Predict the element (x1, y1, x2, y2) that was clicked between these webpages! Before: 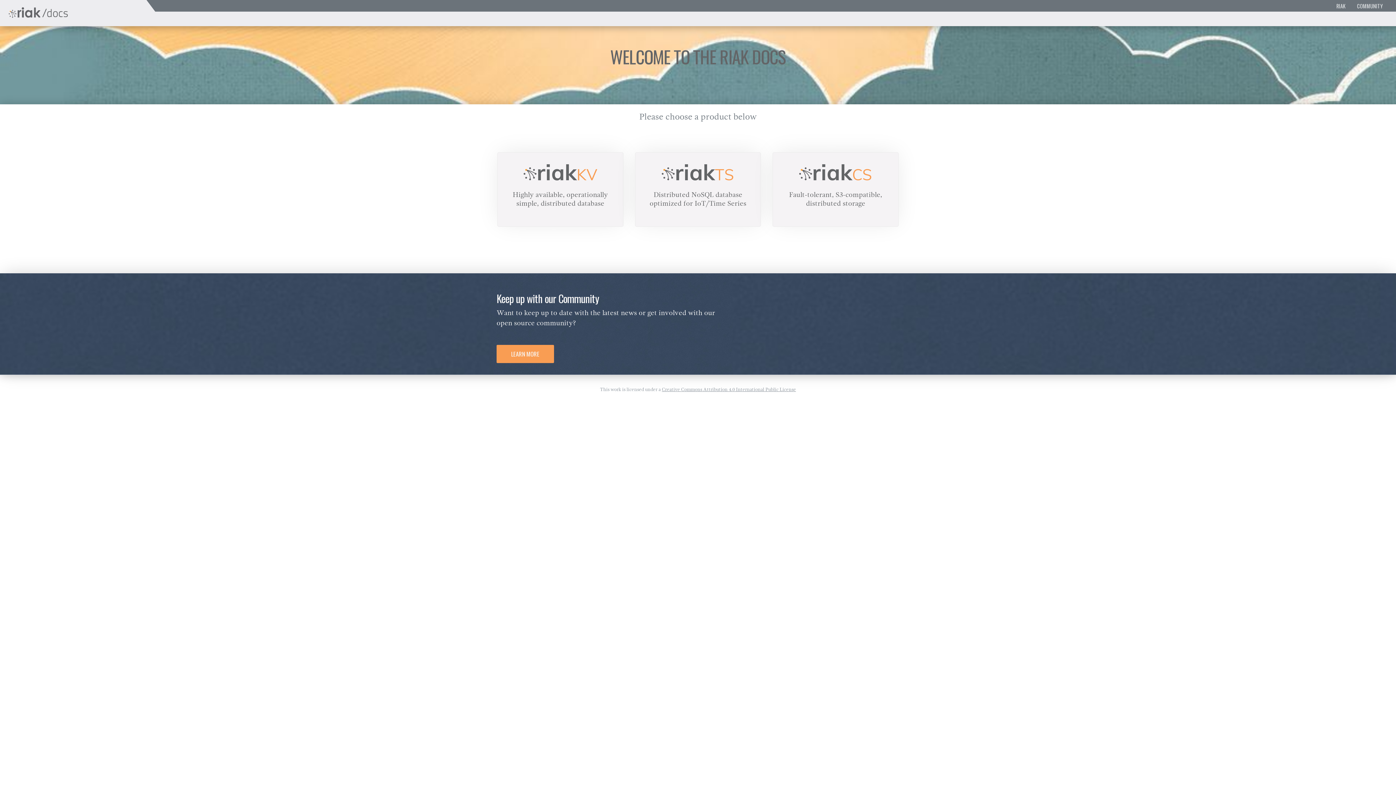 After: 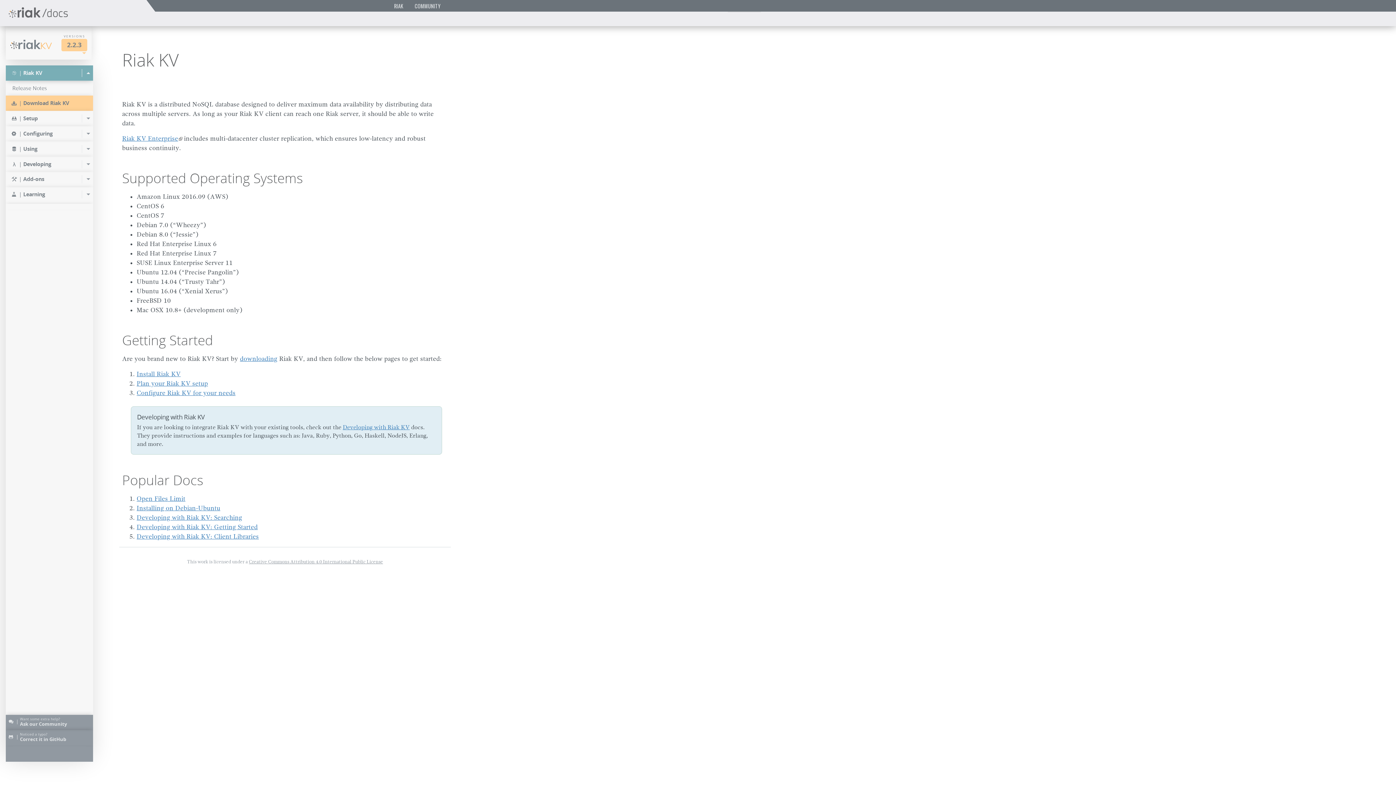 Action: bbox: (497, 152, 623, 226) label: riakKV
Highly available, operationally simple, distributed database